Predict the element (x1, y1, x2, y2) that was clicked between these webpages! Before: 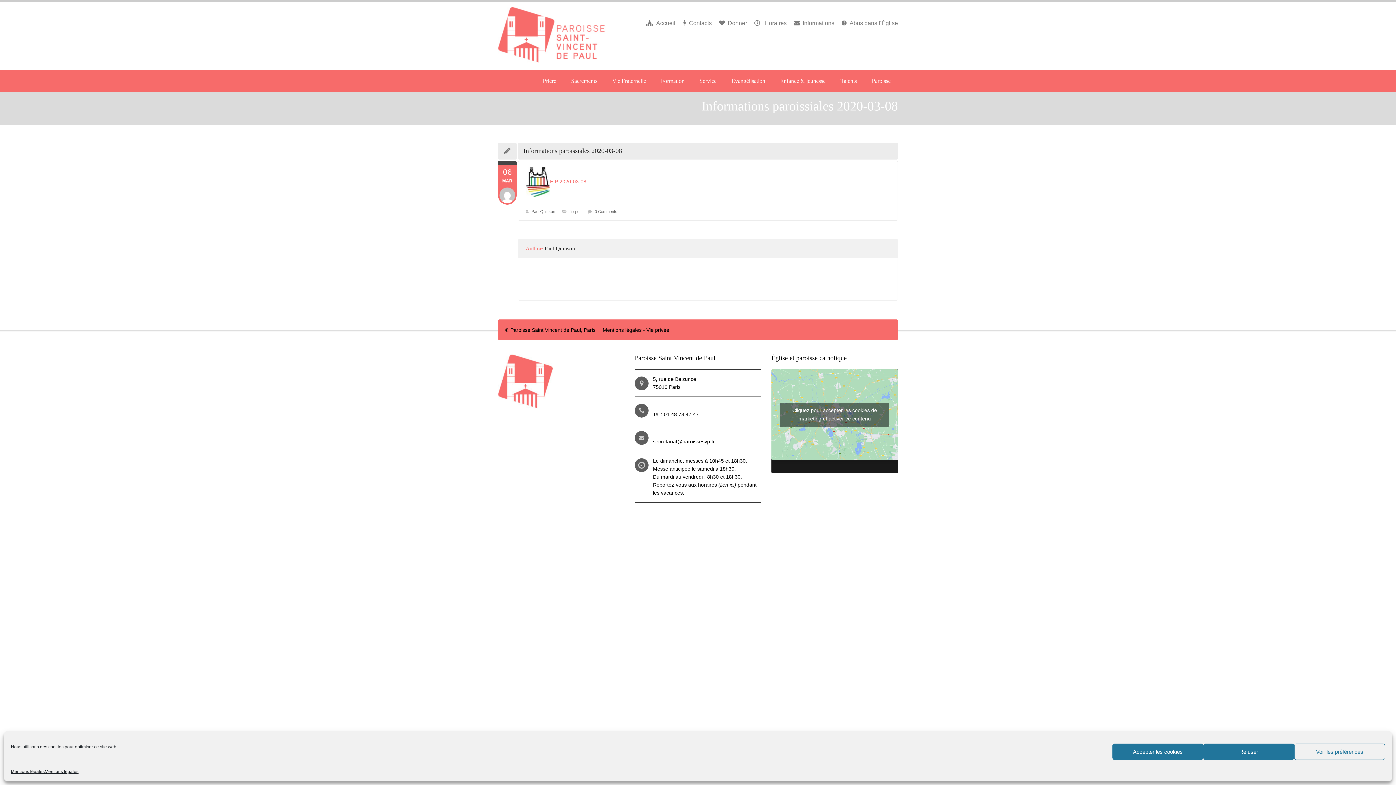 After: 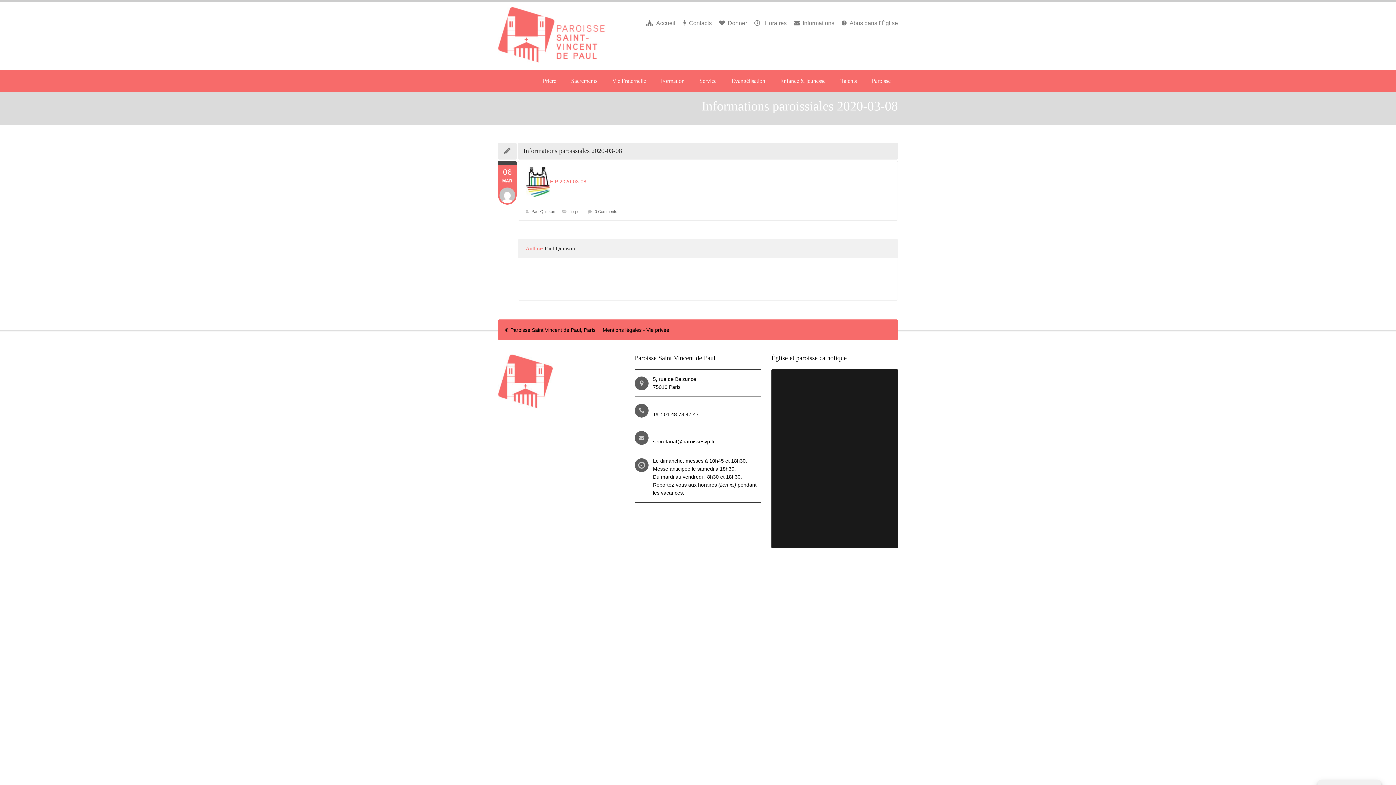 Action: label: Accepter les cookies bbox: (1112, 744, 1203, 760)